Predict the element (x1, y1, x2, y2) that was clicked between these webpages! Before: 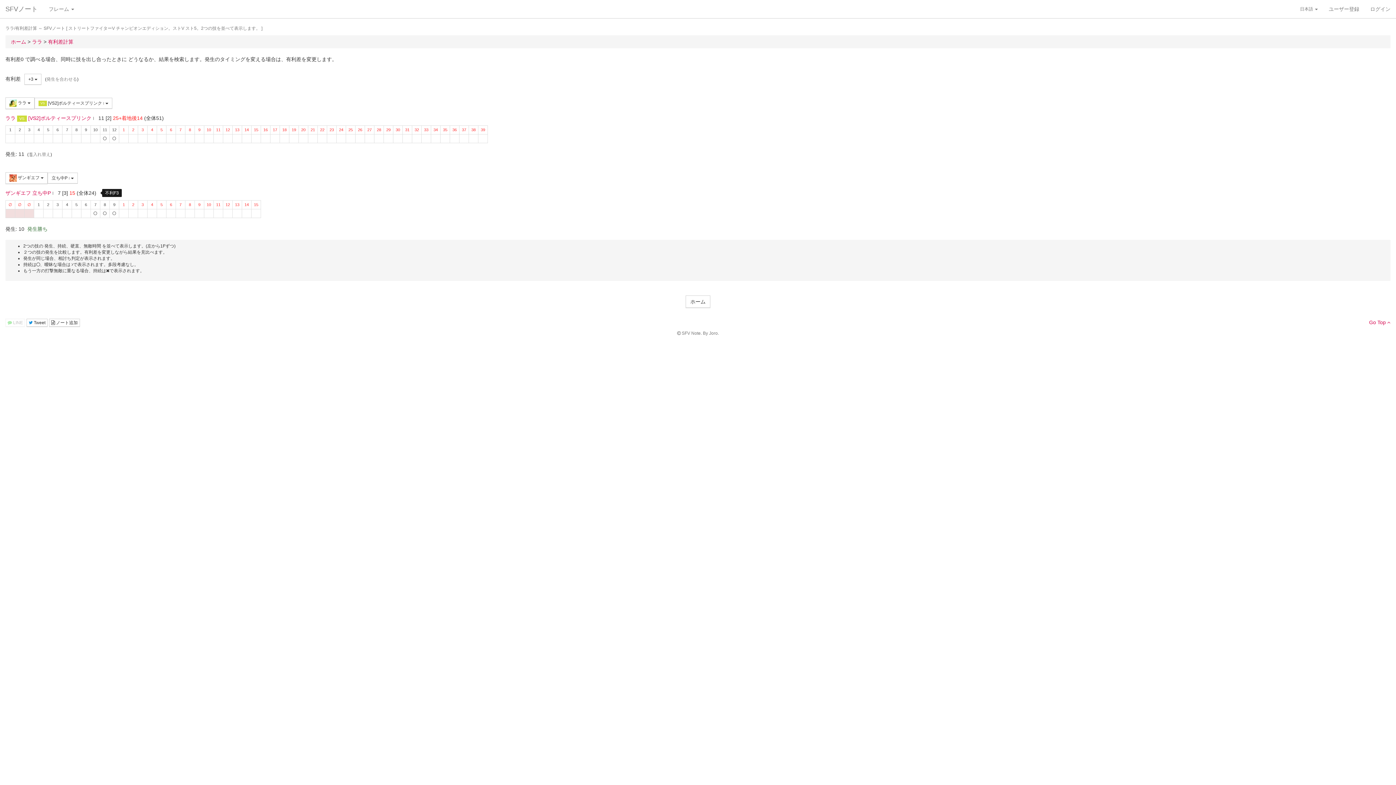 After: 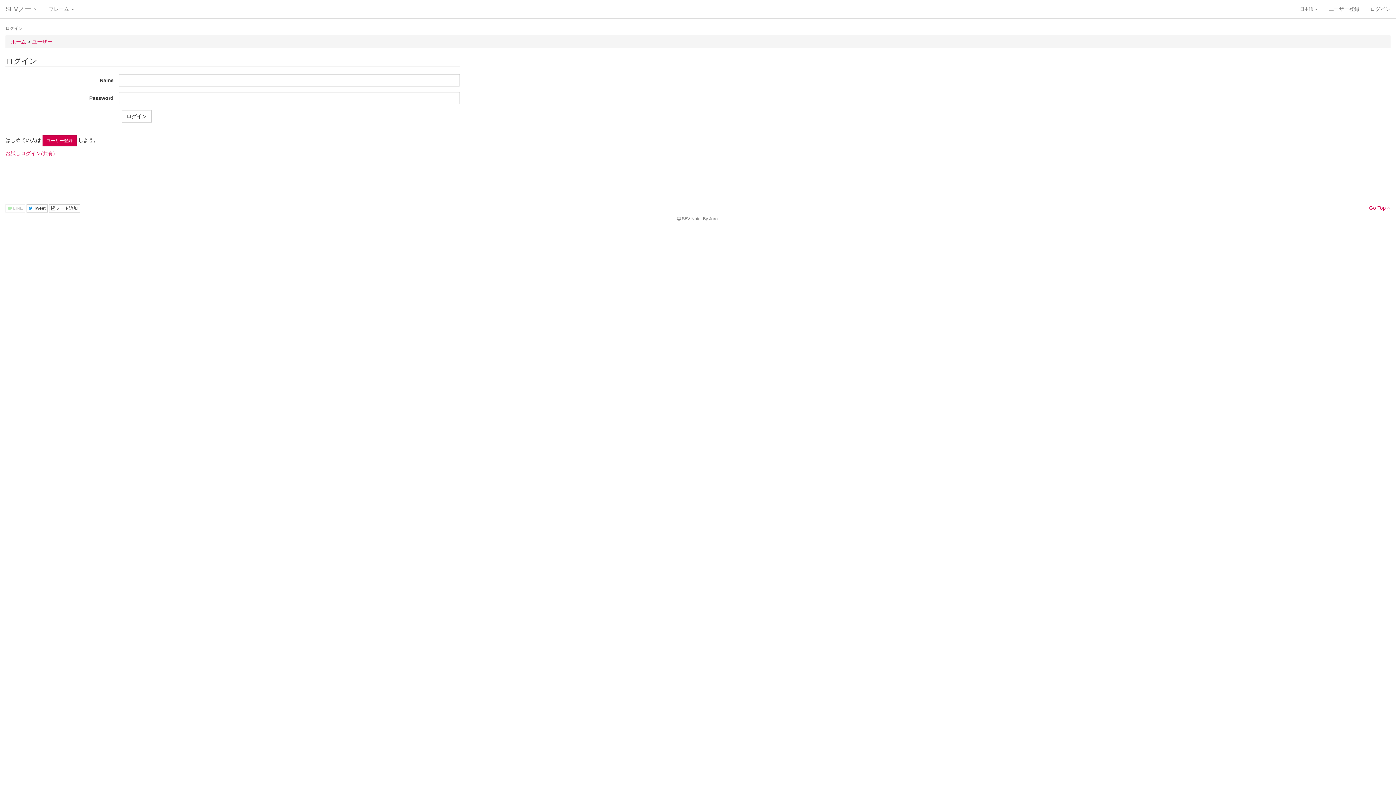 Action: bbox: (49, 319, 80, 327) label:  ノート追加